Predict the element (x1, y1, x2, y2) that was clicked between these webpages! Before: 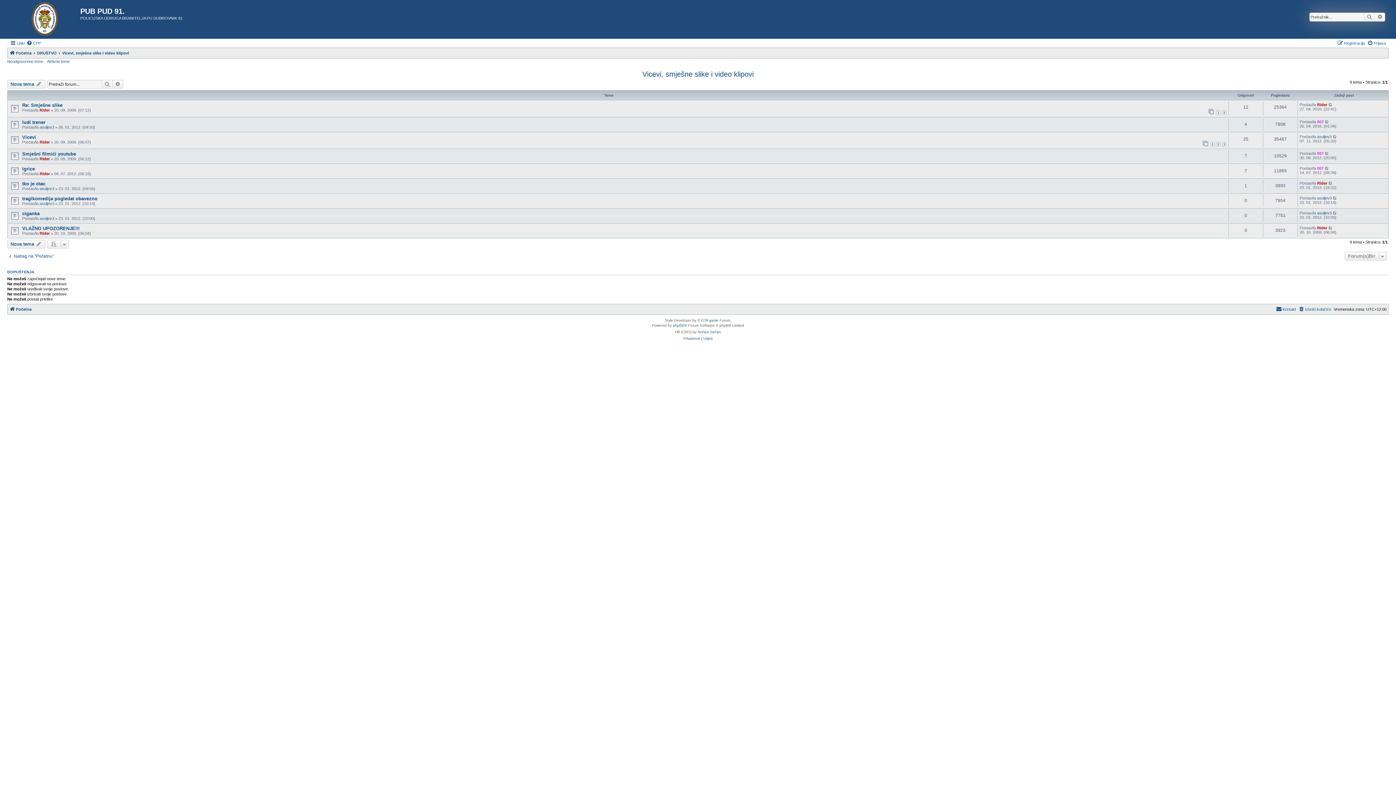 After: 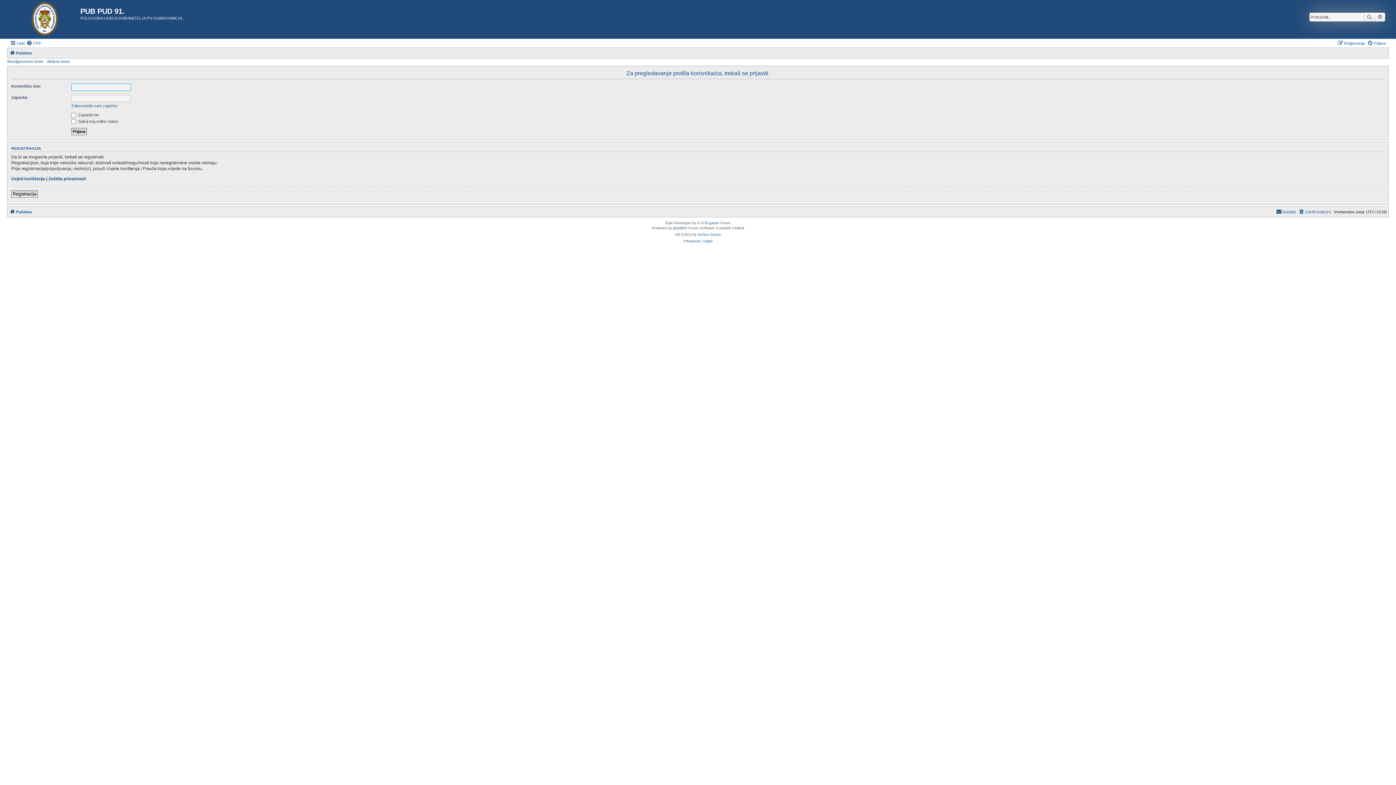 Action: bbox: (1317, 181, 1327, 185) label: Rider